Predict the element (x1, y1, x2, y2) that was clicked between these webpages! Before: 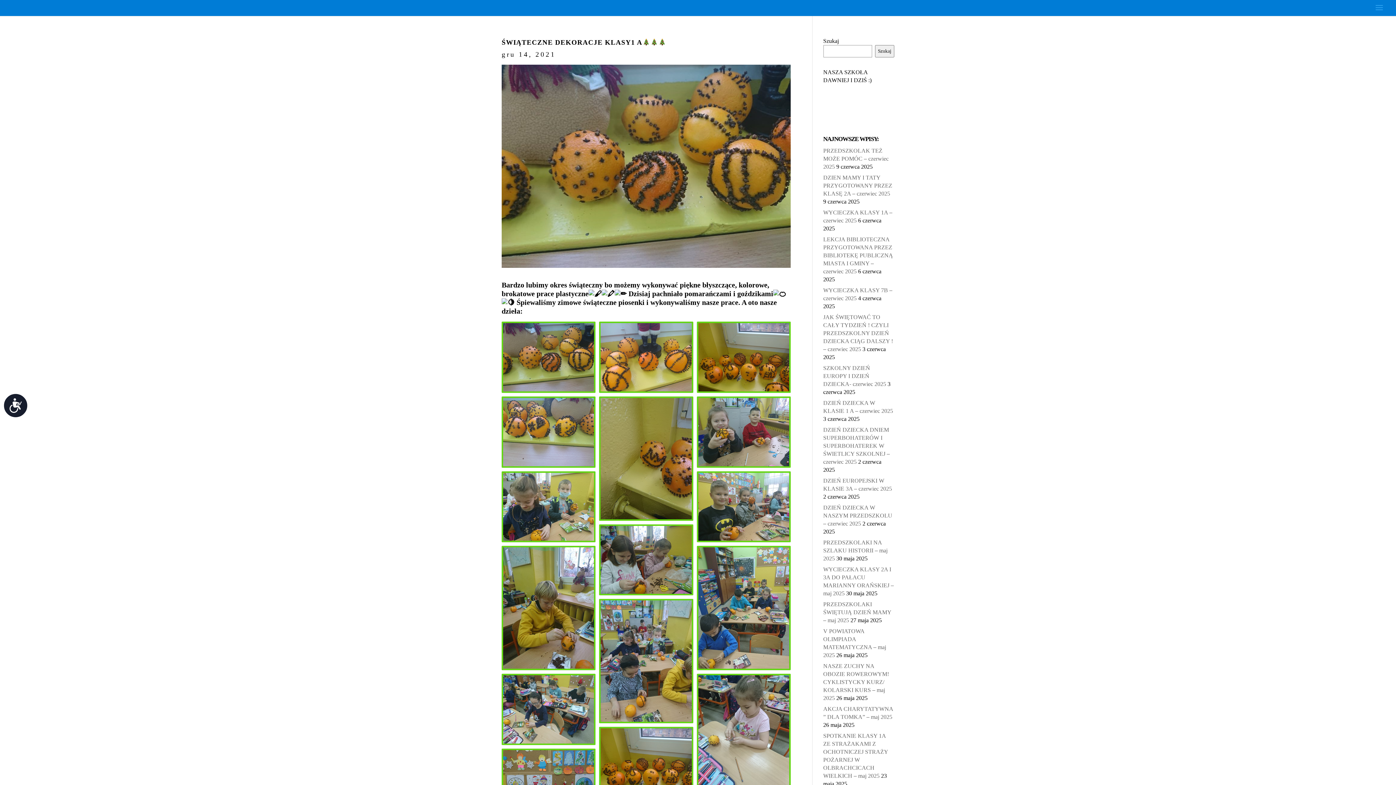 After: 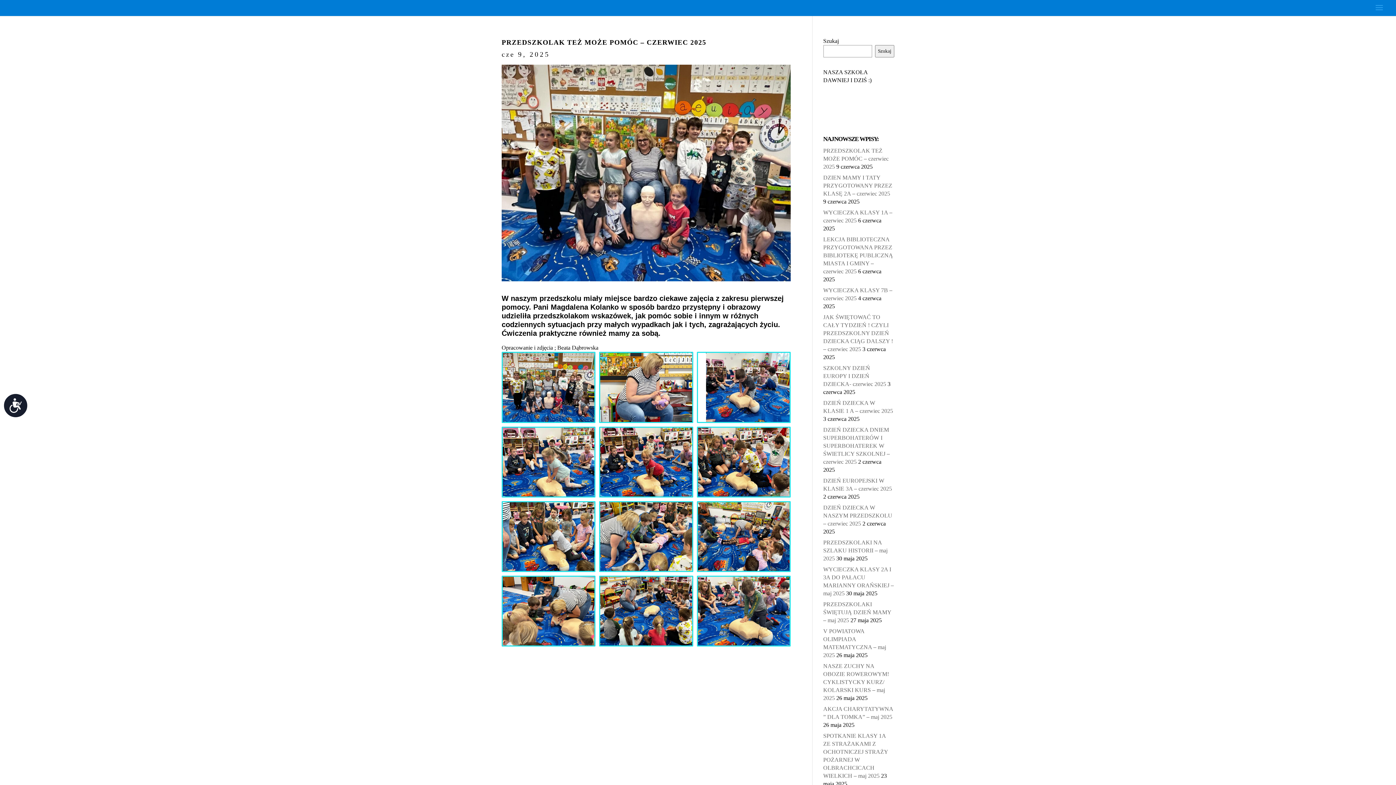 Action: bbox: (823, 147, 888, 169) label: PRZEDSZKOLAK TEŻ MOŻE POMÓC – czerwiec 2025